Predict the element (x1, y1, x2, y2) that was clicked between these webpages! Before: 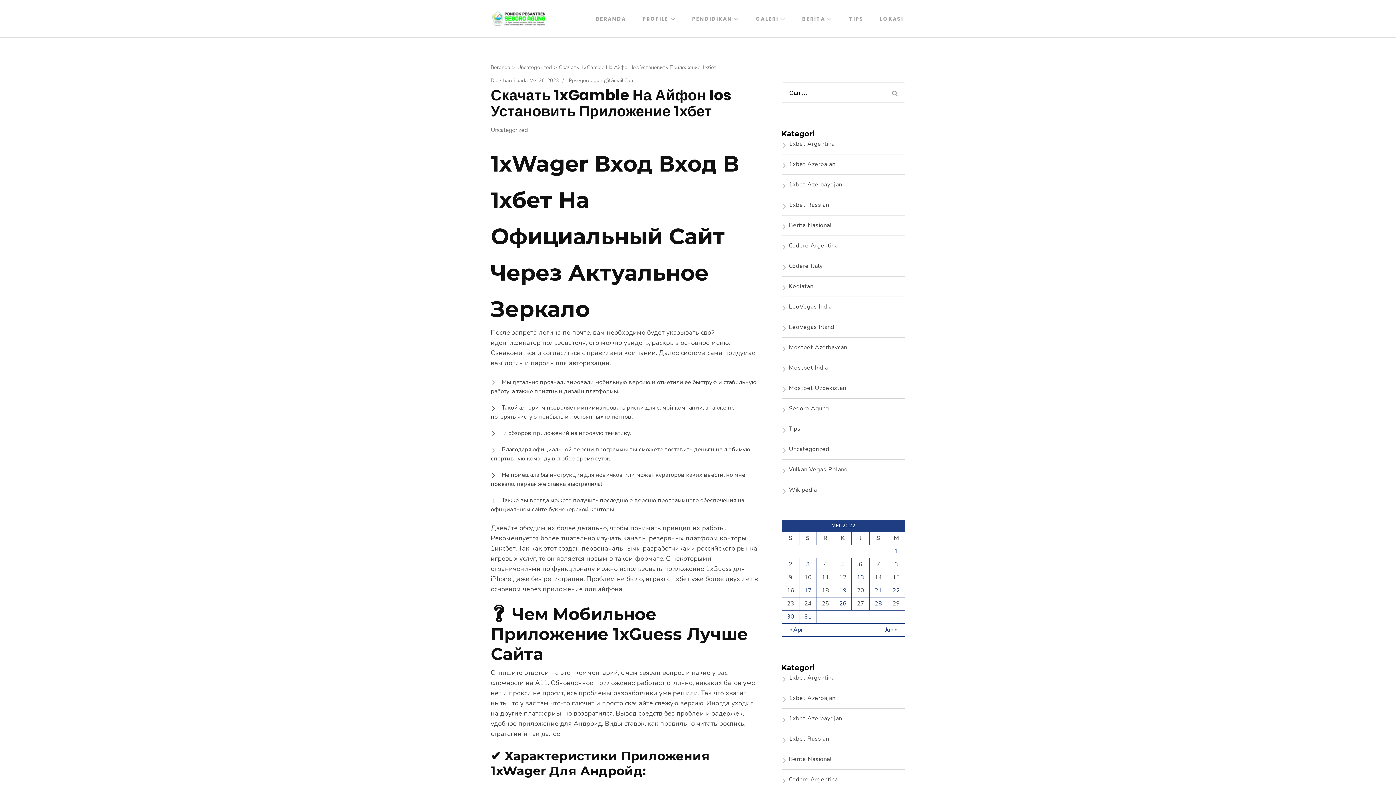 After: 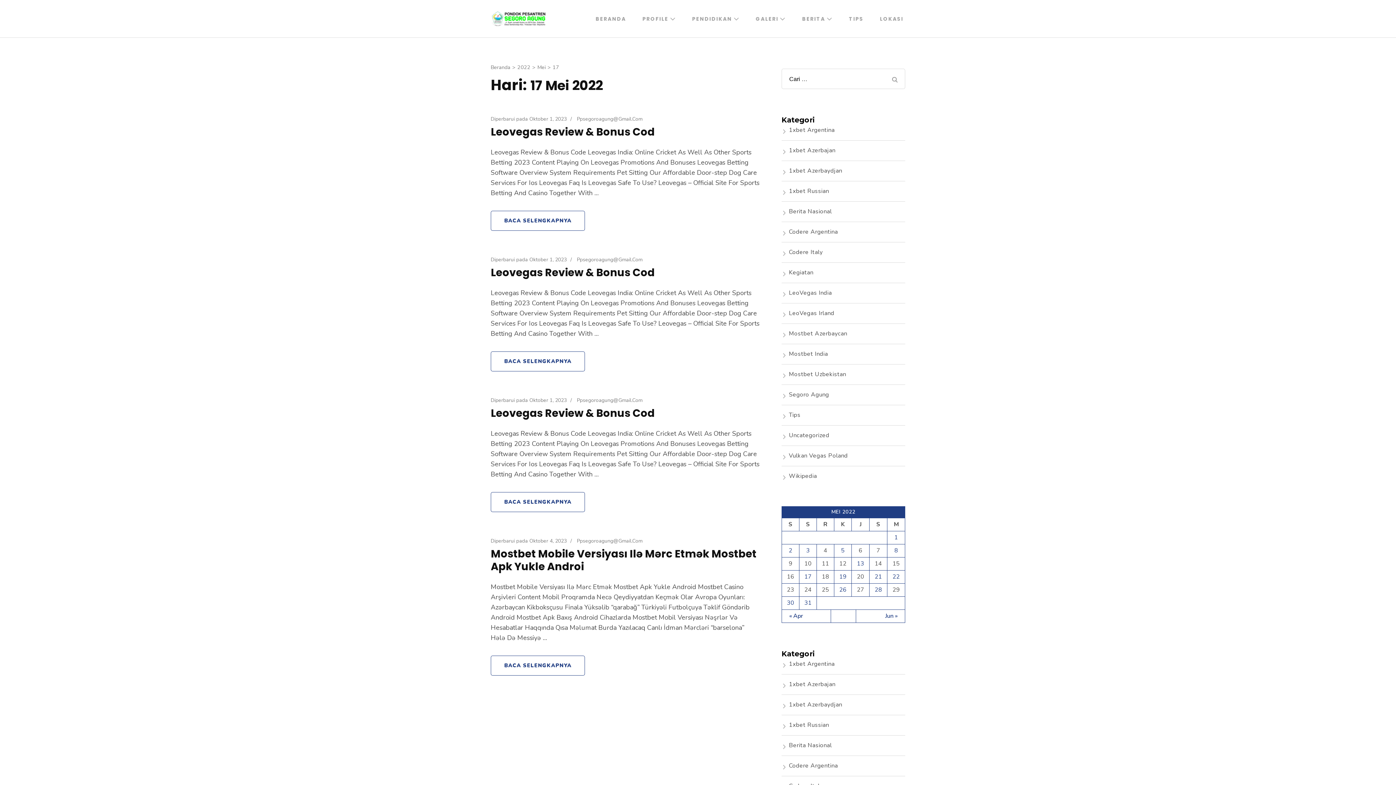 Action: bbox: (804, 586, 811, 594) label: Pos diterbitkan pada 17 May 2022